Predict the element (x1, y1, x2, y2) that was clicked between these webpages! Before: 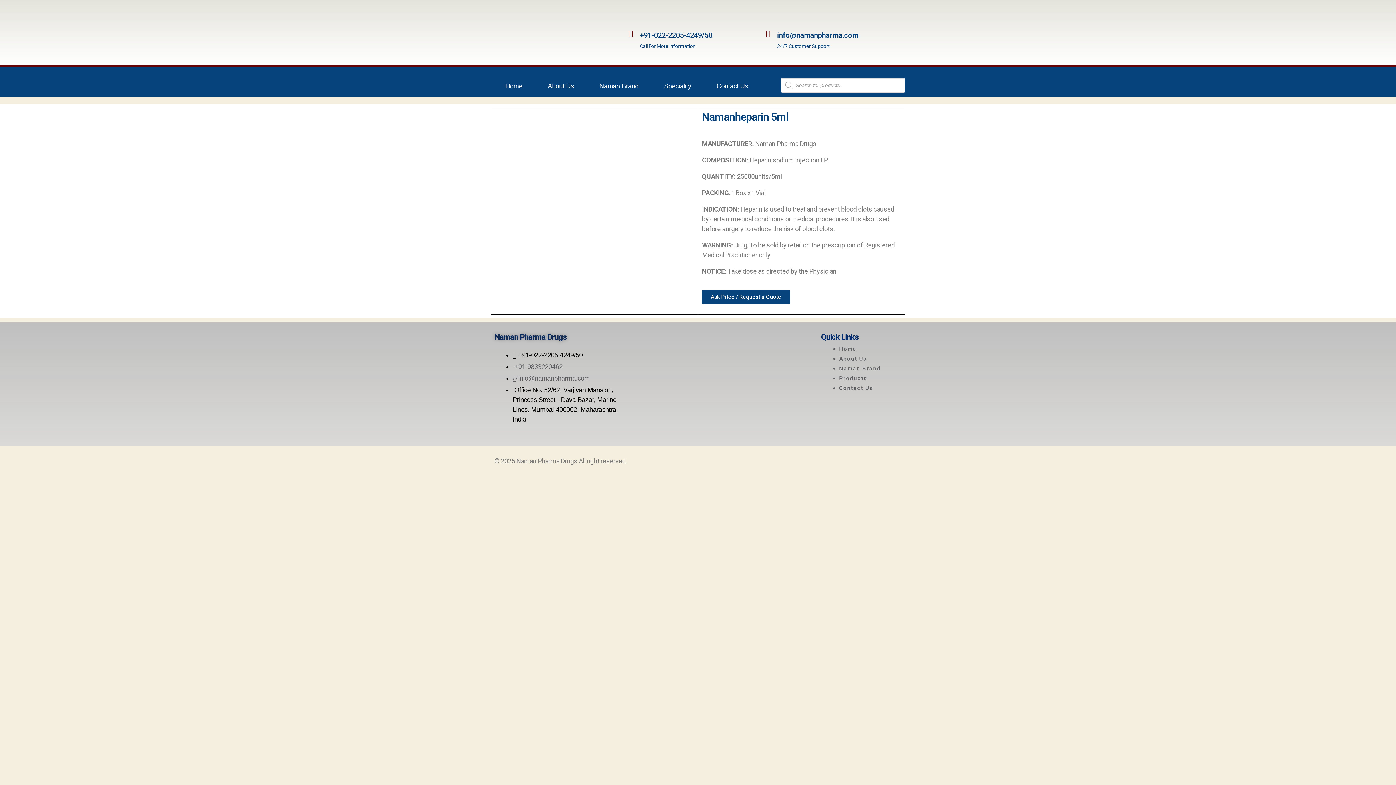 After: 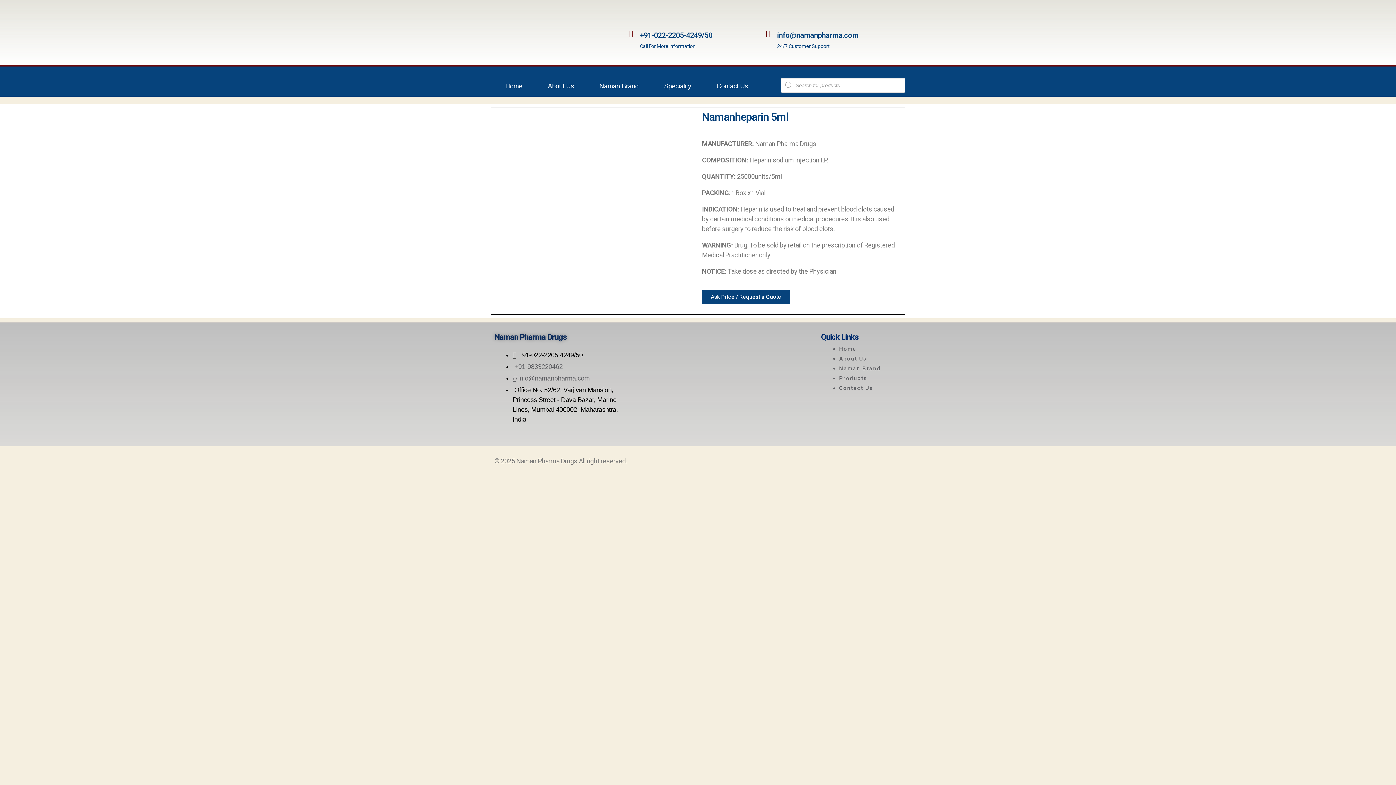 Action: bbox: (512, 374, 589, 382) label:  info@namanpharma.com